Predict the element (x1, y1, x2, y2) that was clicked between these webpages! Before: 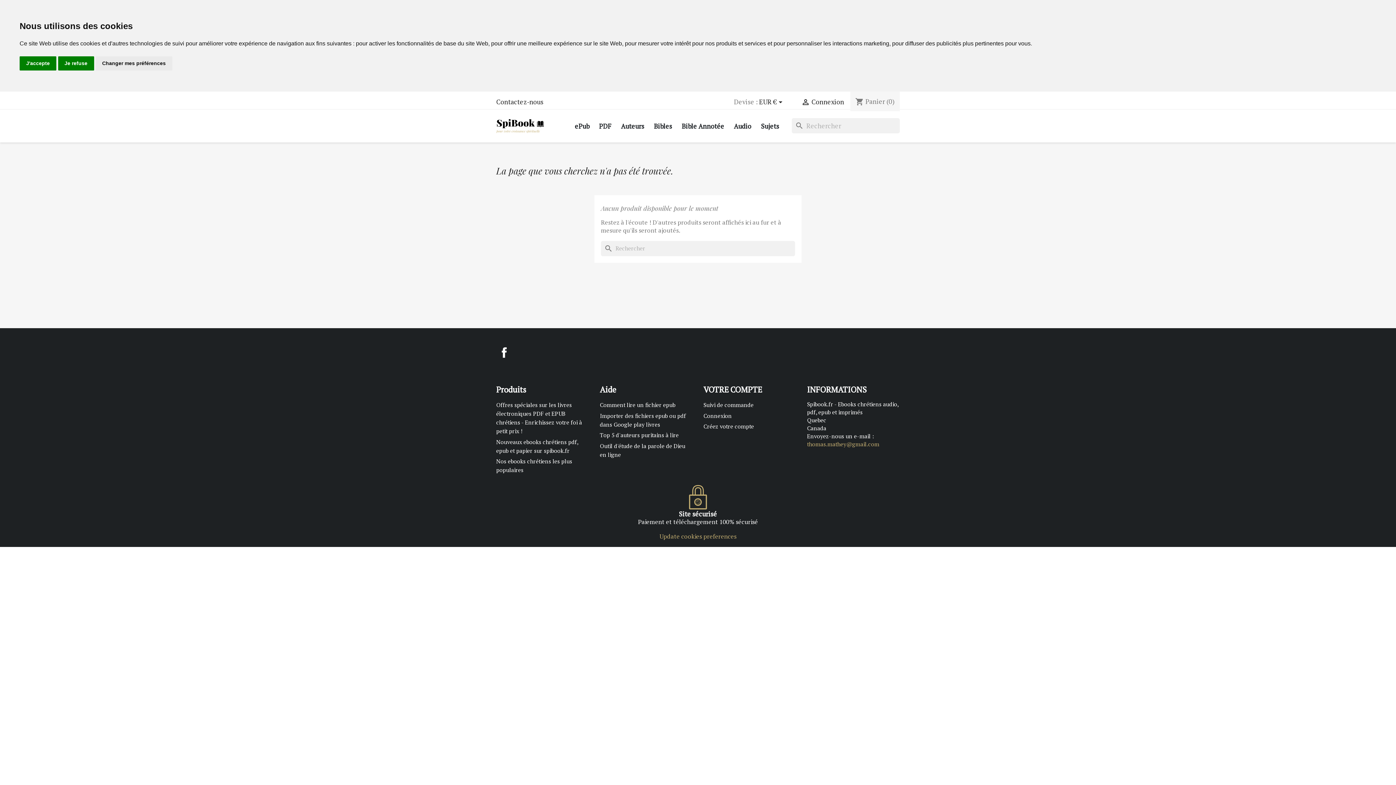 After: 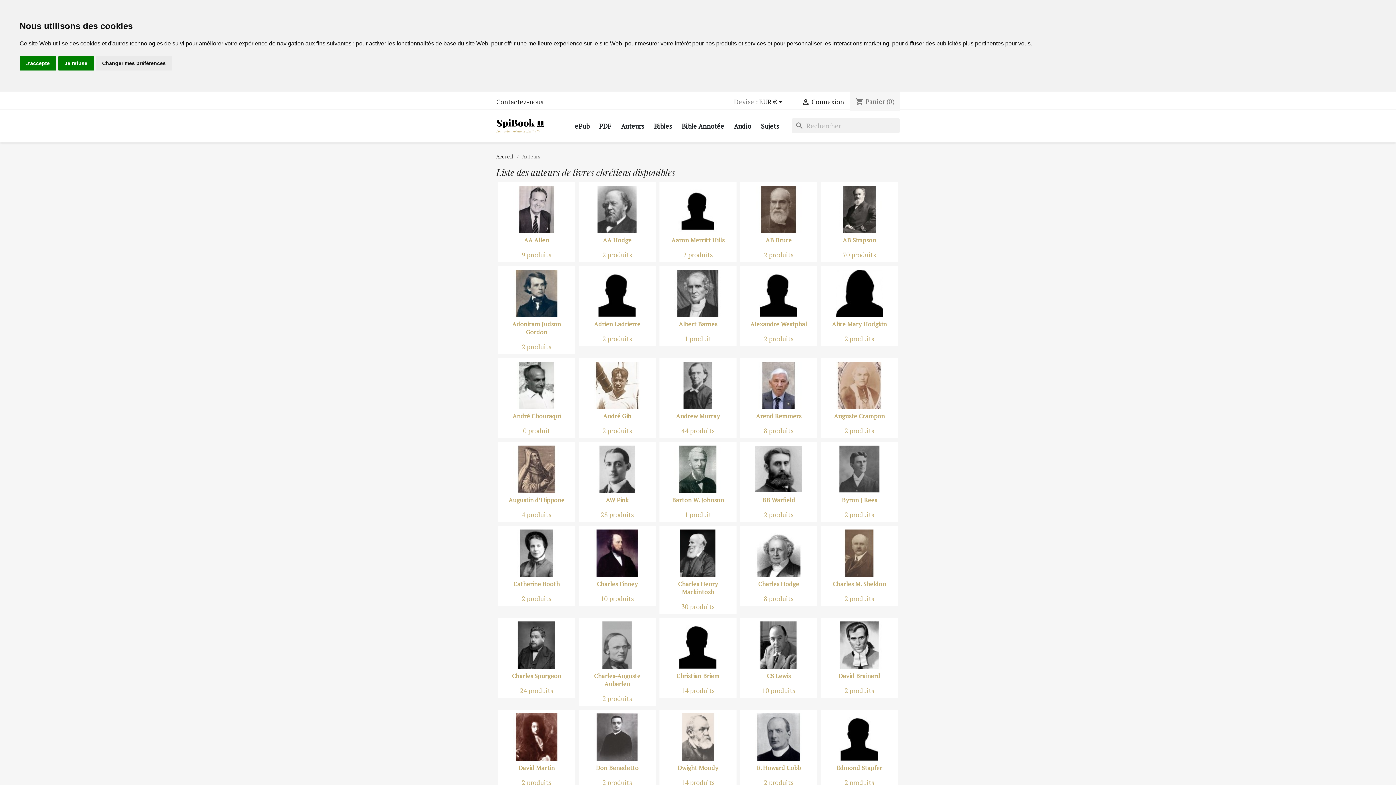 Action: label: Auteurs bbox: (617, 118, 648, 134)